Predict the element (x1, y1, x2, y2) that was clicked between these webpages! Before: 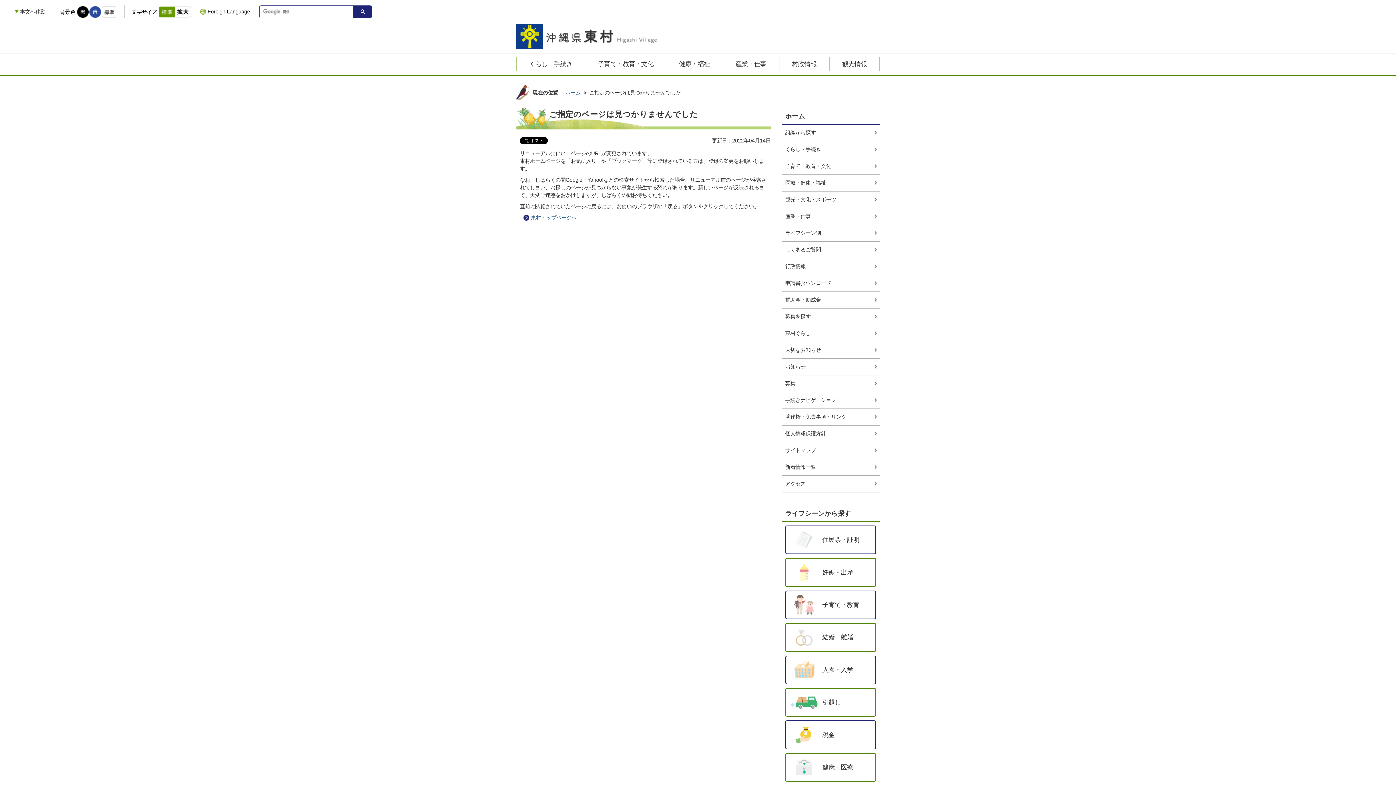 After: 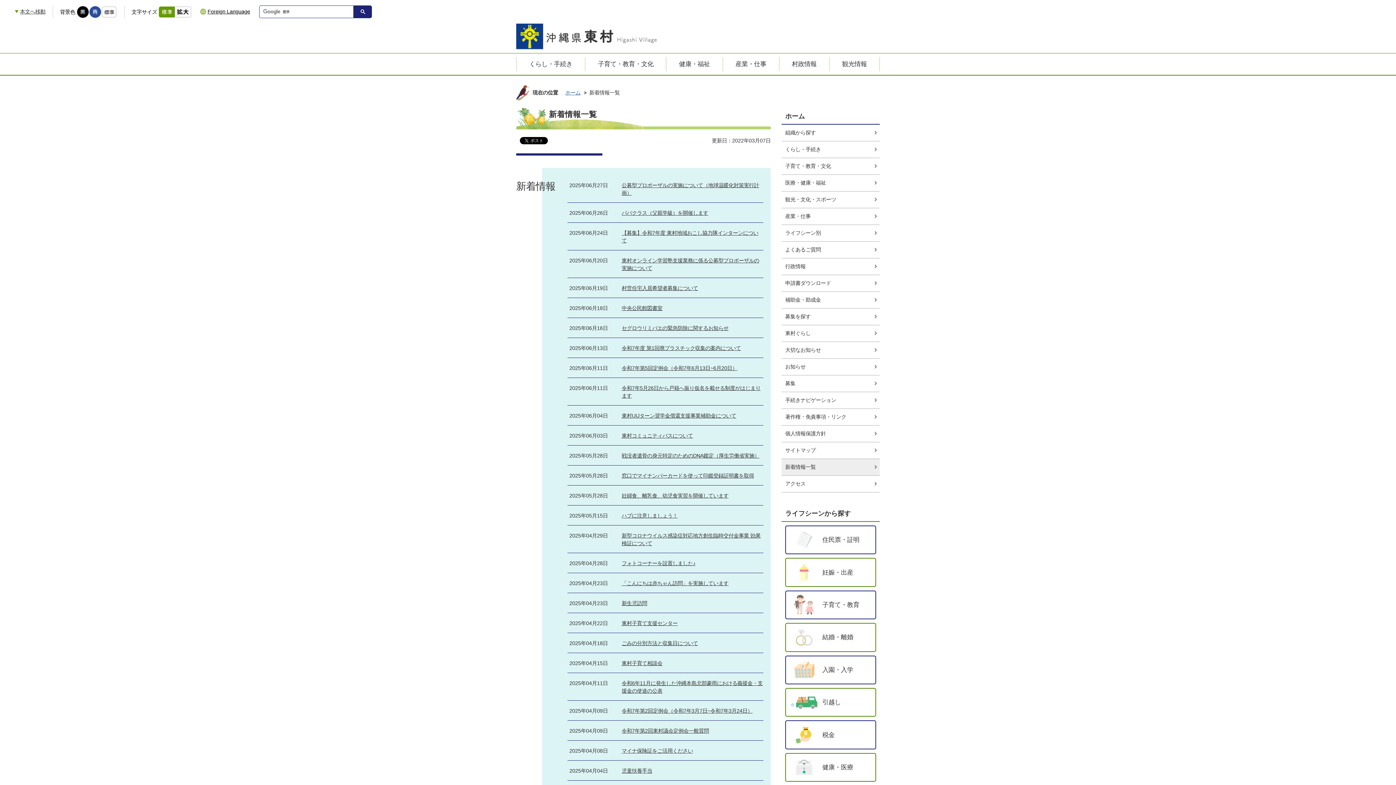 Action: bbox: (781, 459, 880, 475) label: 新着情報一覧